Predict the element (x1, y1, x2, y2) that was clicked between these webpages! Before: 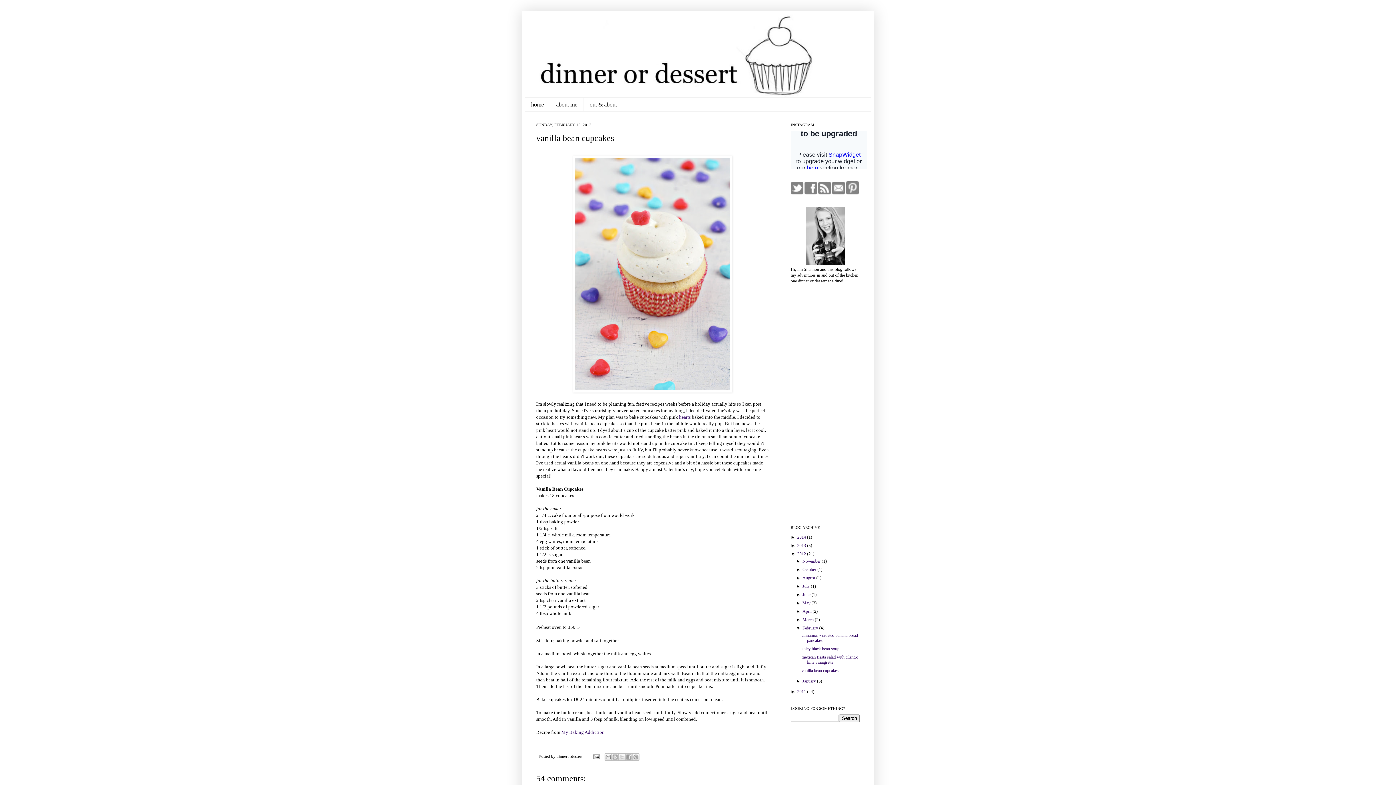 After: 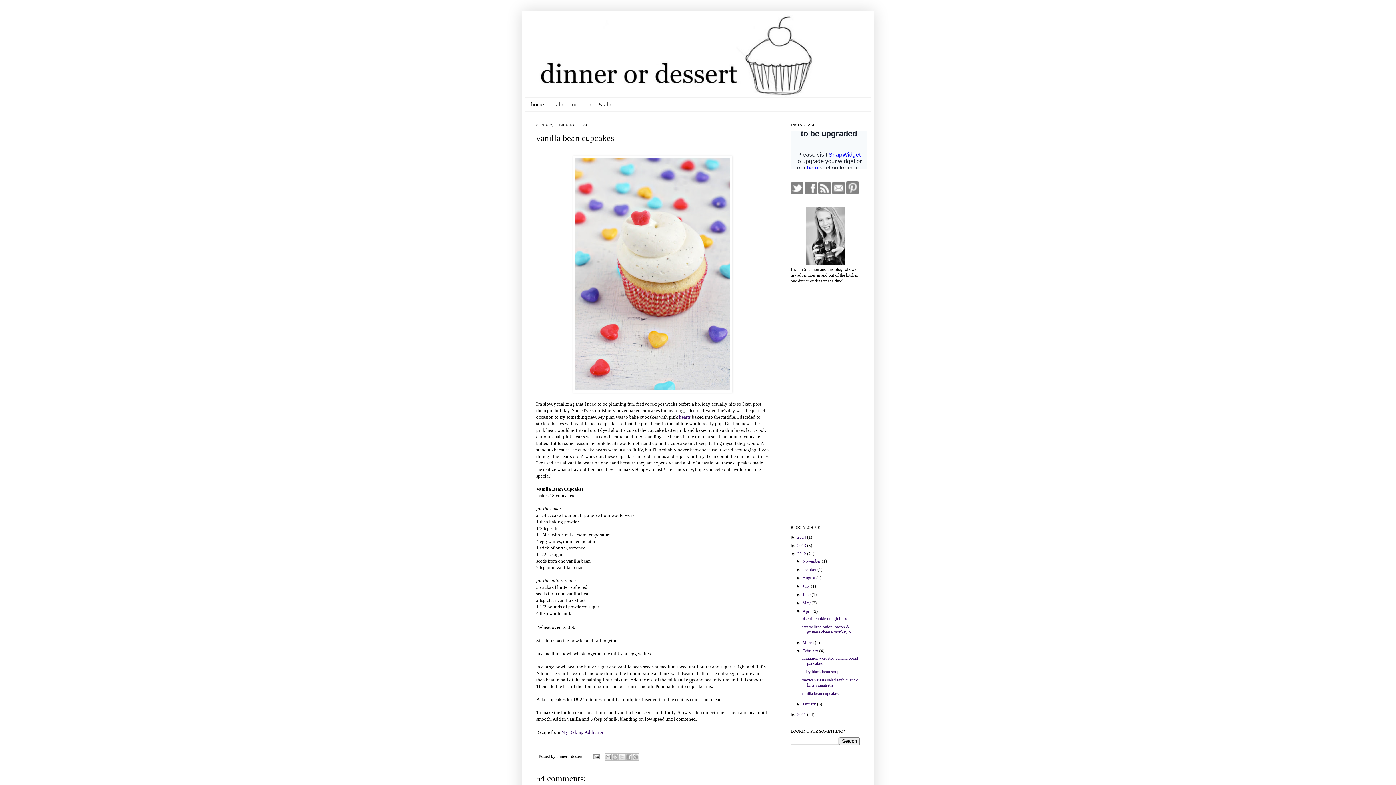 Action: bbox: (796, 609, 802, 614) label: ►  